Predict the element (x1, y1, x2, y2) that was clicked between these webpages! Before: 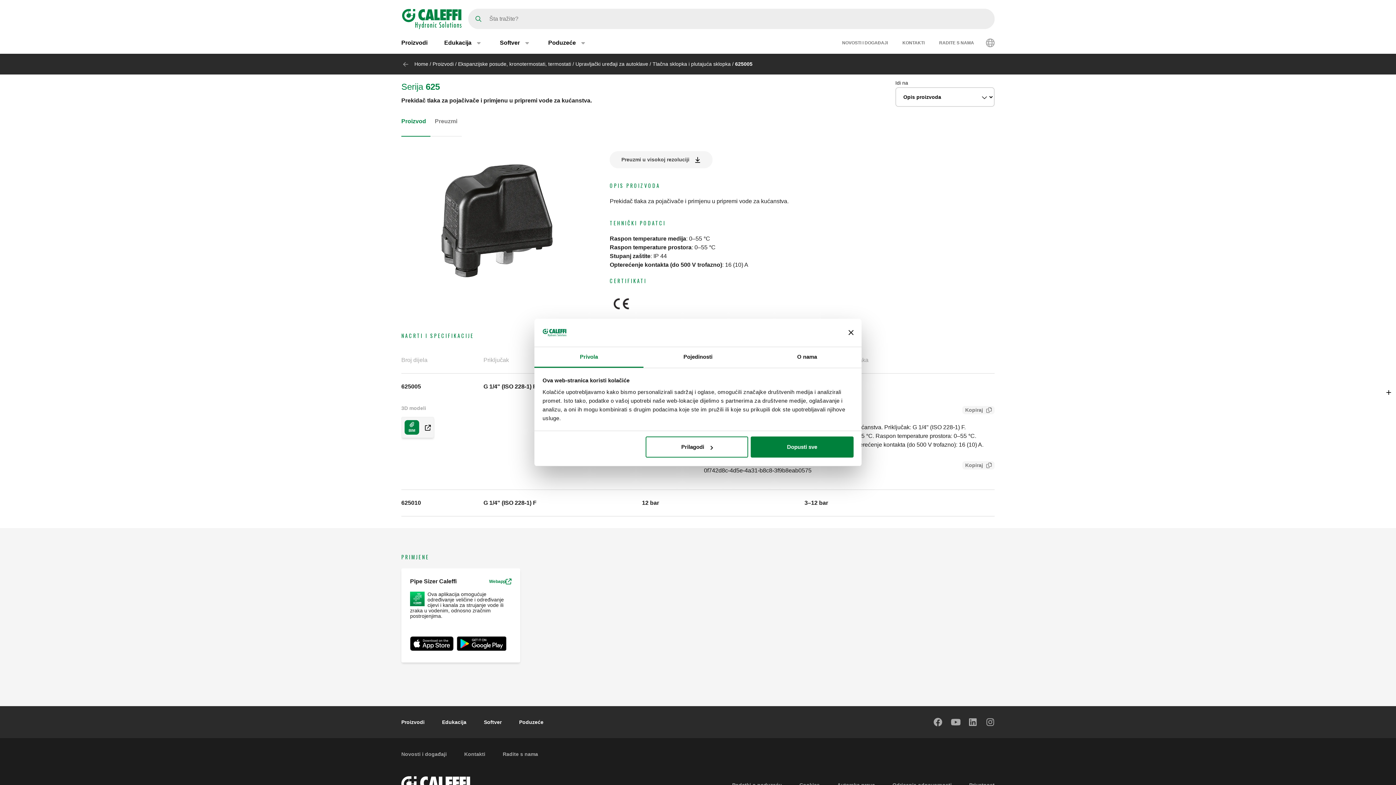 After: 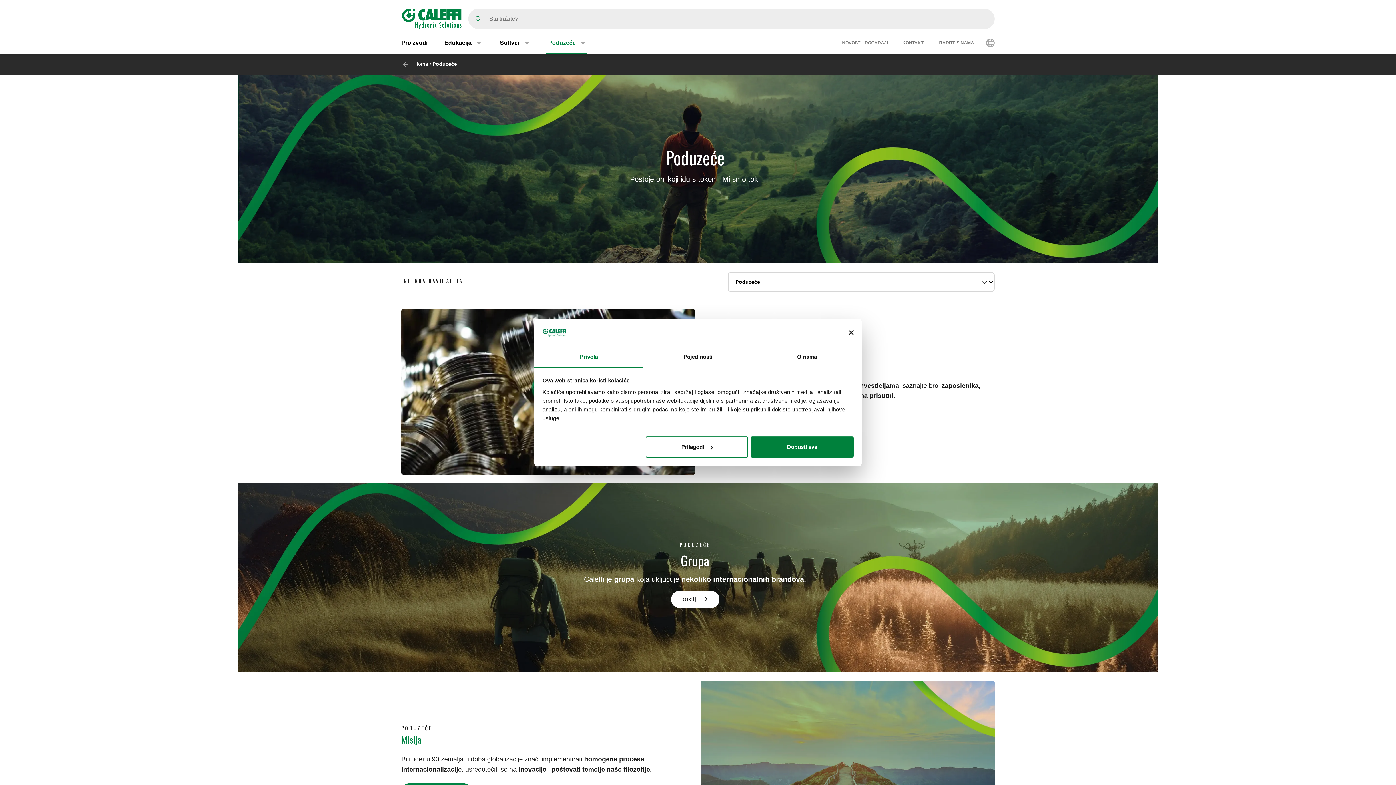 Action: bbox: (519, 716, 543, 728) label: Poduzeće